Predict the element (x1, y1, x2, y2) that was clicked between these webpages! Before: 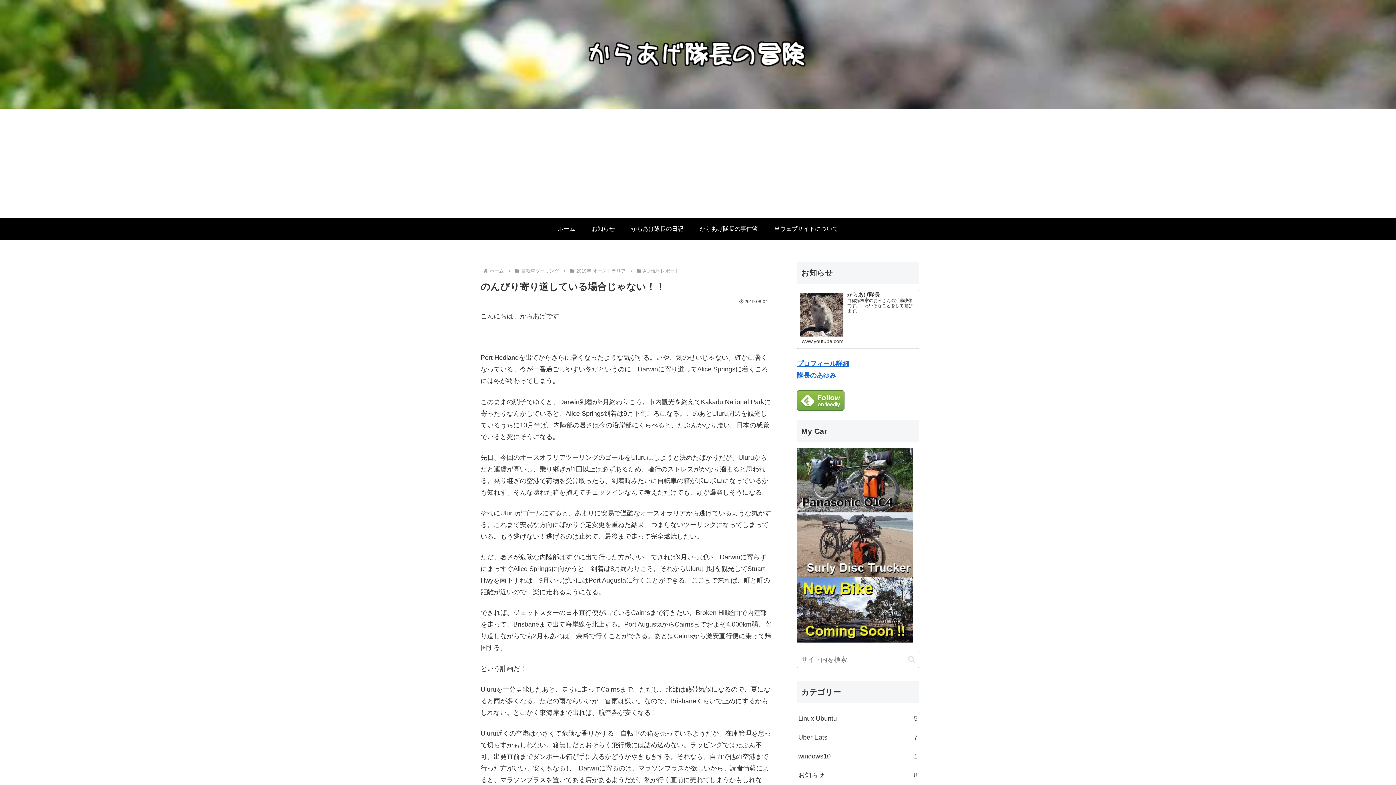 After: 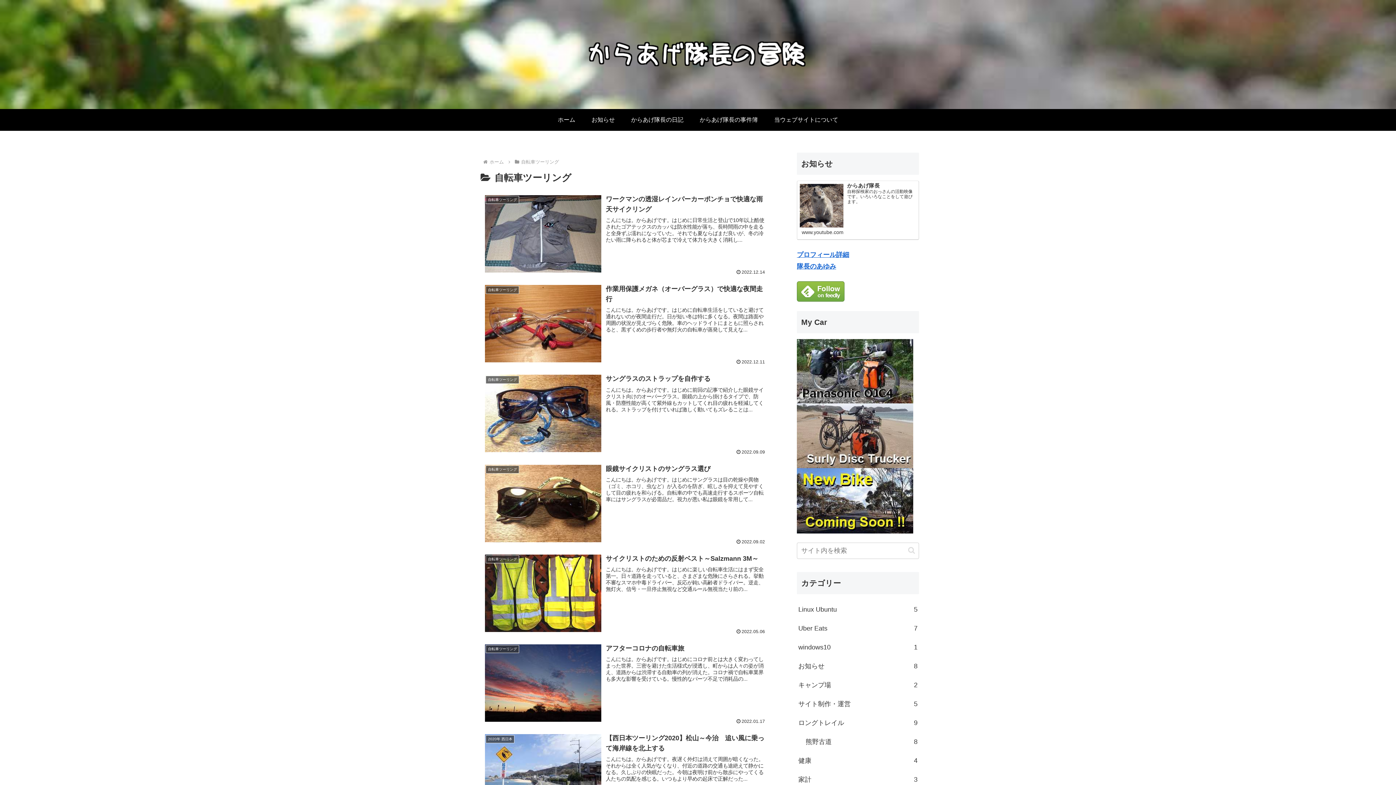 Action: label: 自転車ツーリング bbox: (520, 268, 560, 273)